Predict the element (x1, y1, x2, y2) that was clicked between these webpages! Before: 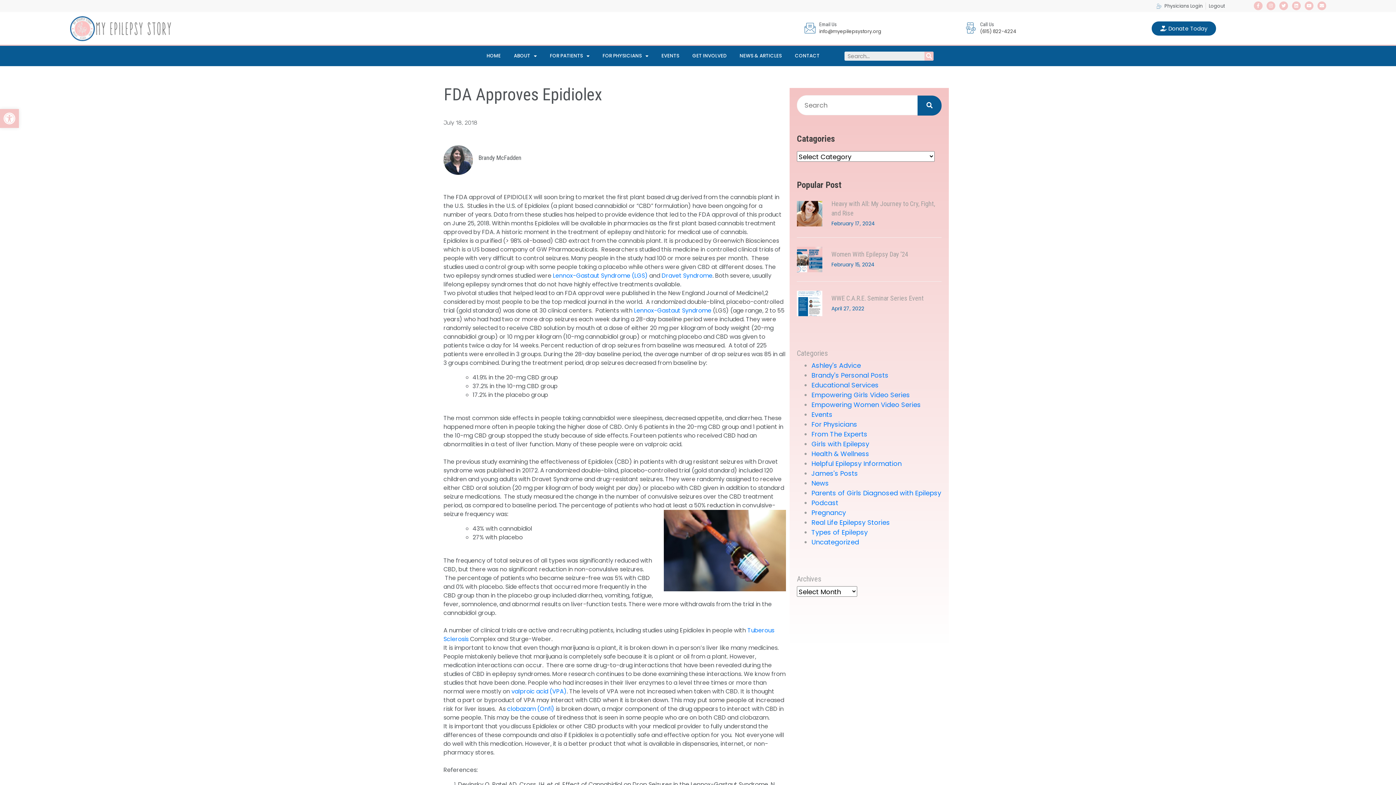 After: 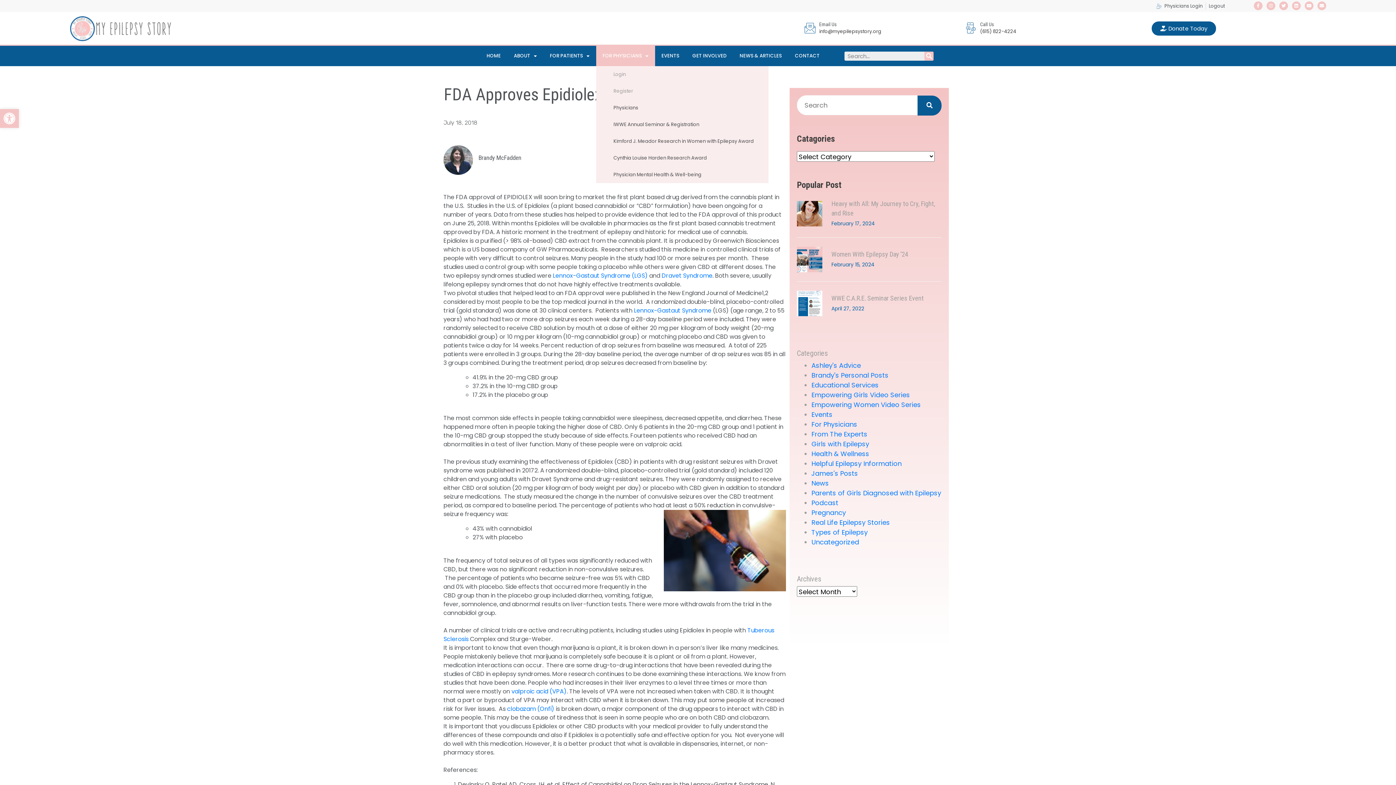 Action: bbox: (596, 45, 655, 66) label: FOR PHYSICIANS